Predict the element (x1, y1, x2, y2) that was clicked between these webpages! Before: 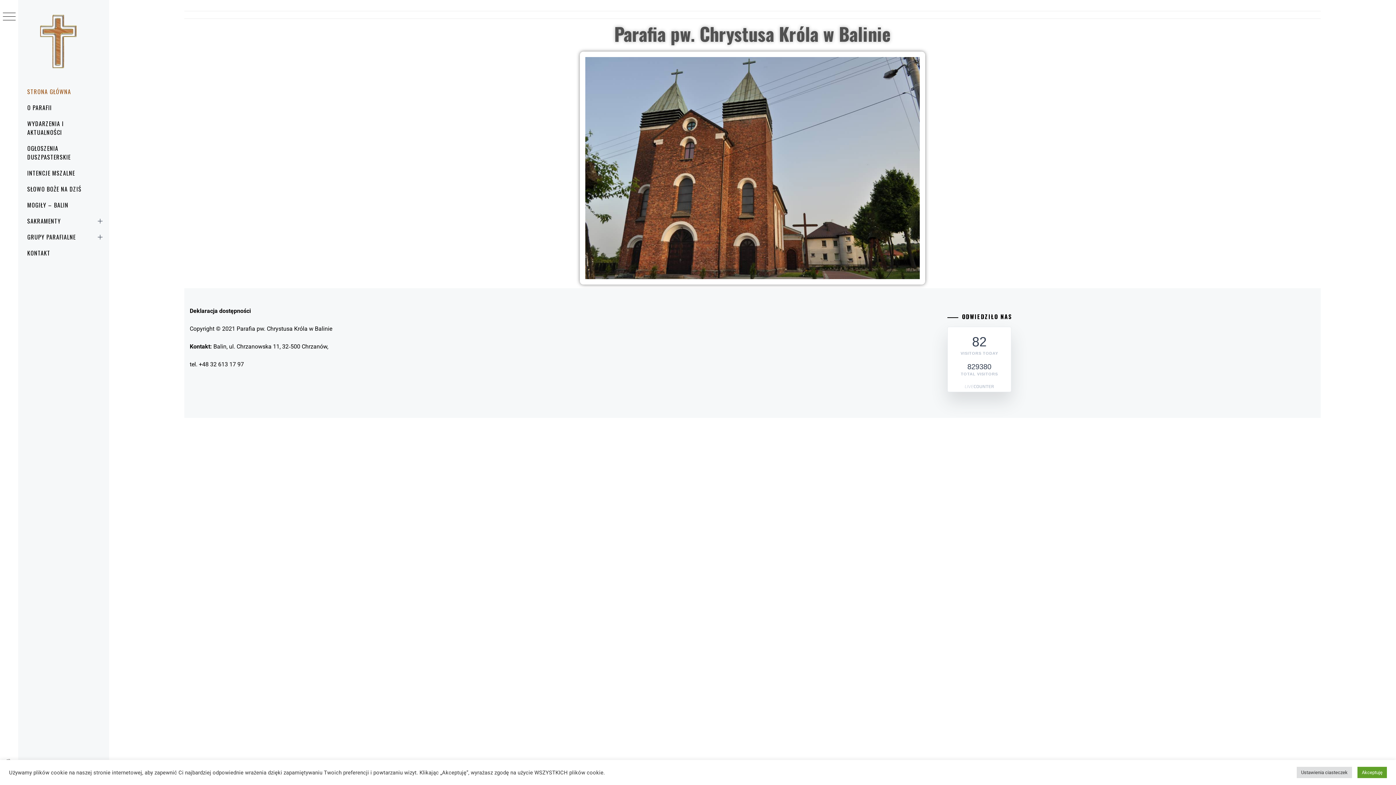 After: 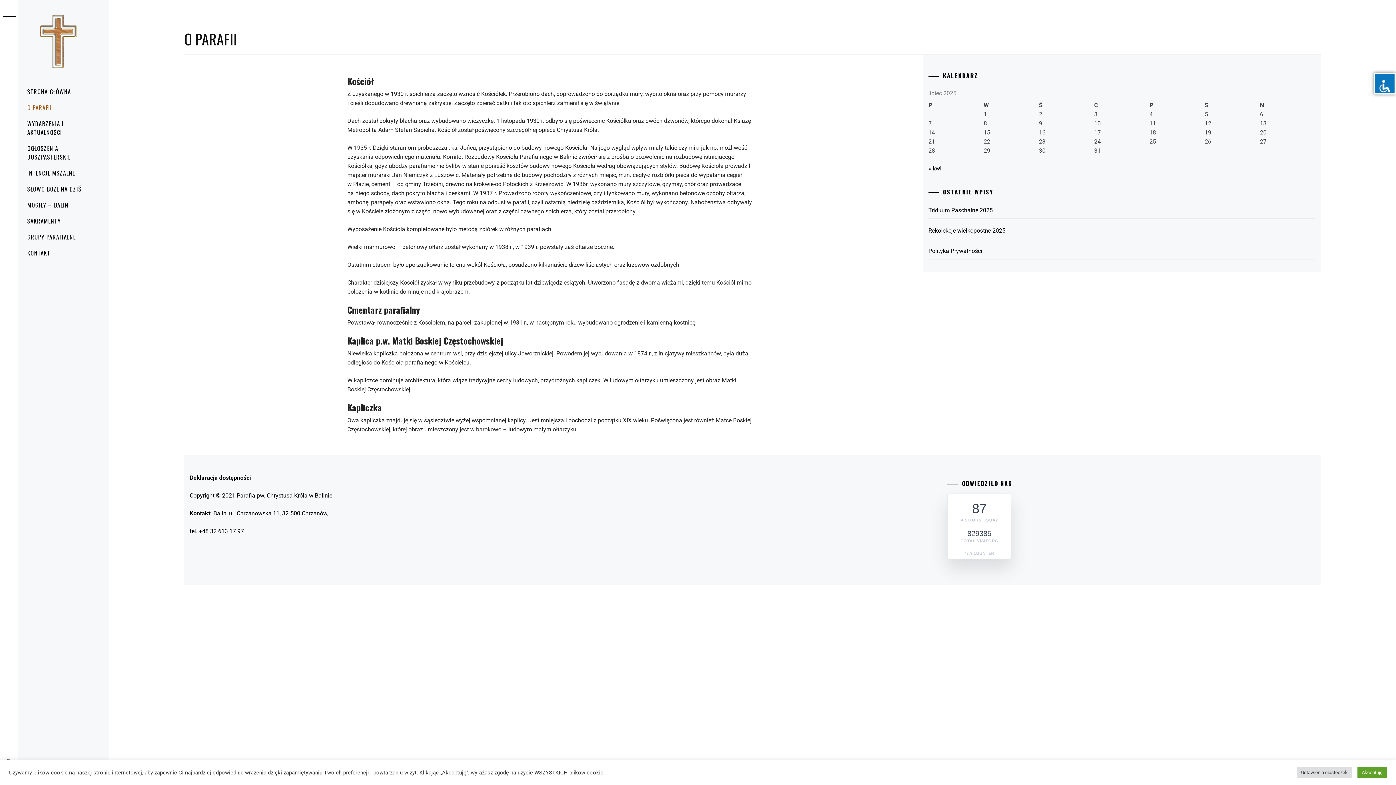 Action: bbox: (18, 99, 109, 115) label: O PARAFII